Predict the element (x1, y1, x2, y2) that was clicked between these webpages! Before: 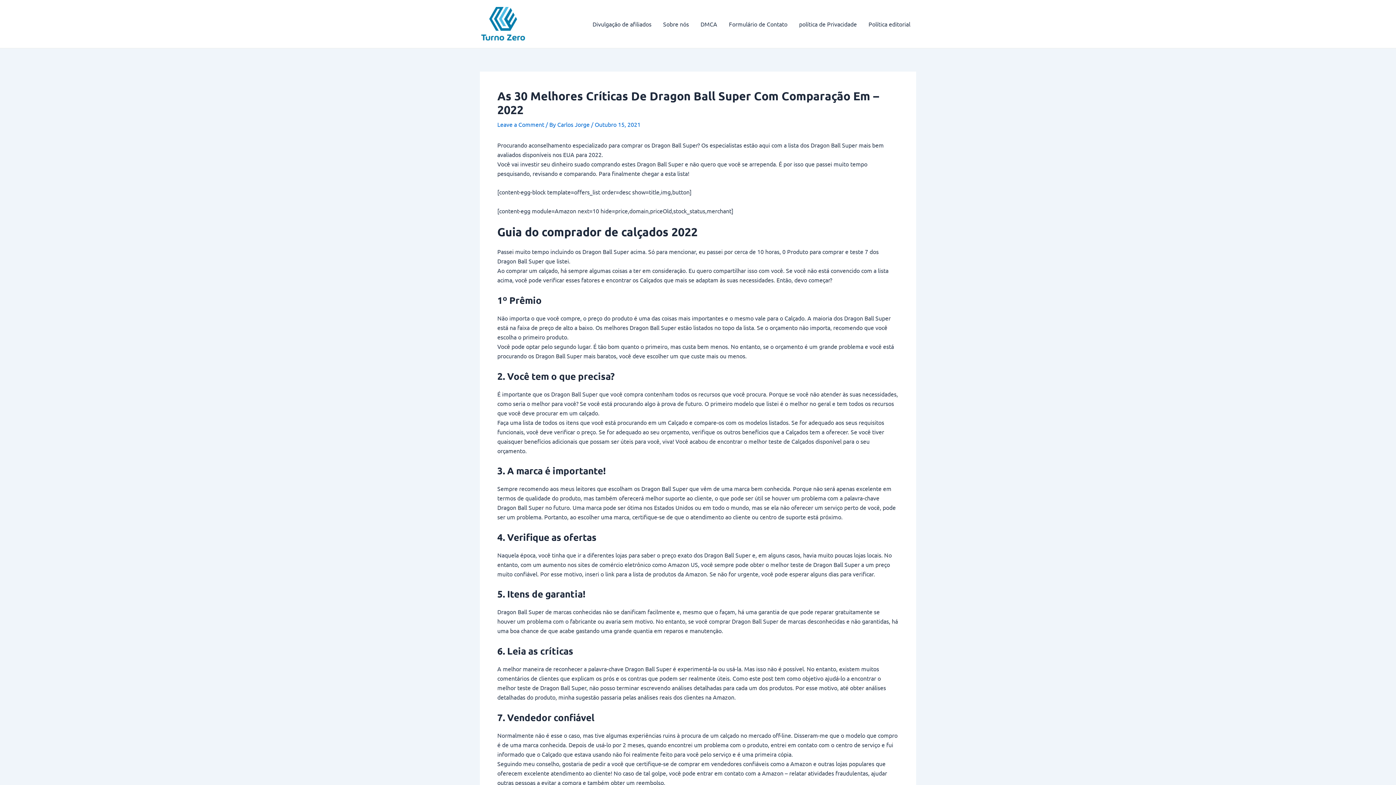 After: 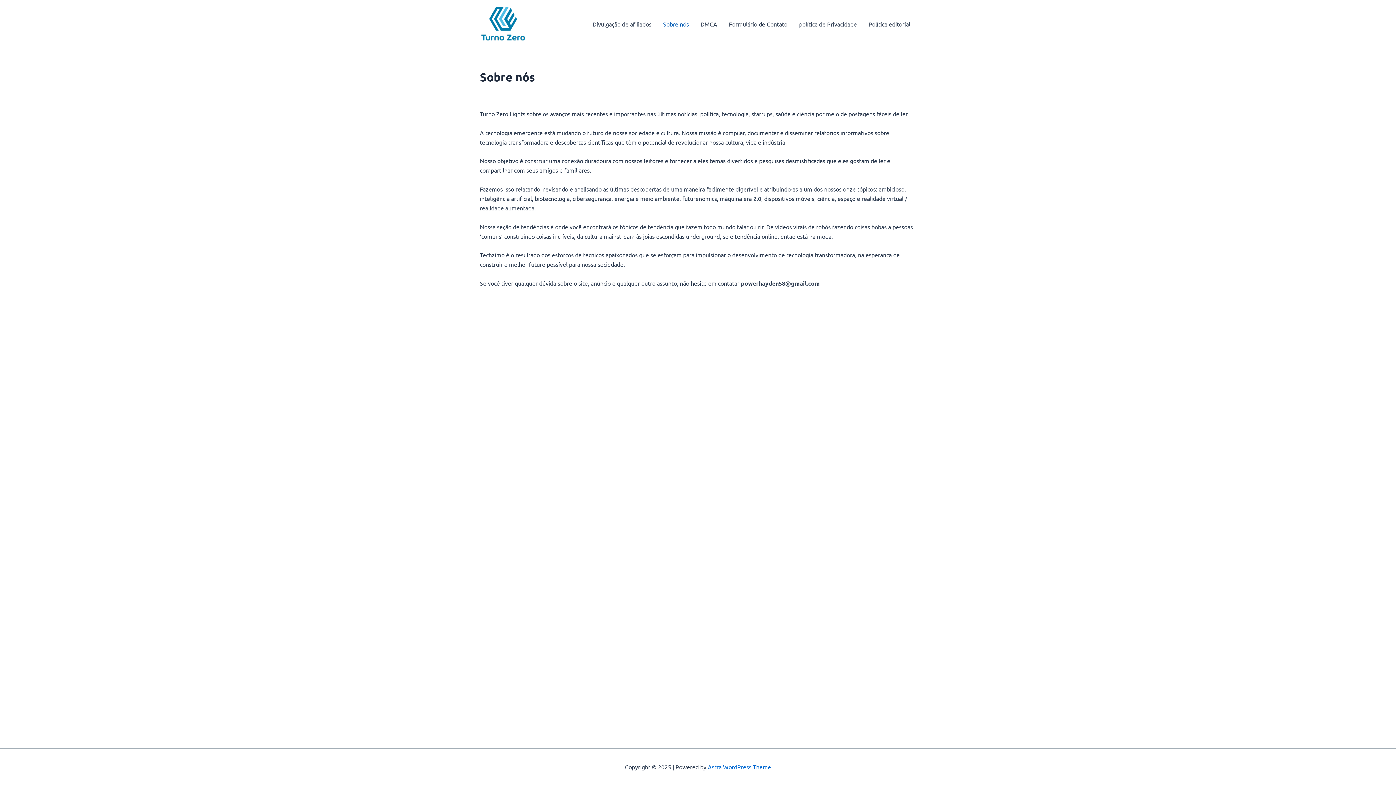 Action: bbox: (657, 9, 694, 38) label: Sobre nós